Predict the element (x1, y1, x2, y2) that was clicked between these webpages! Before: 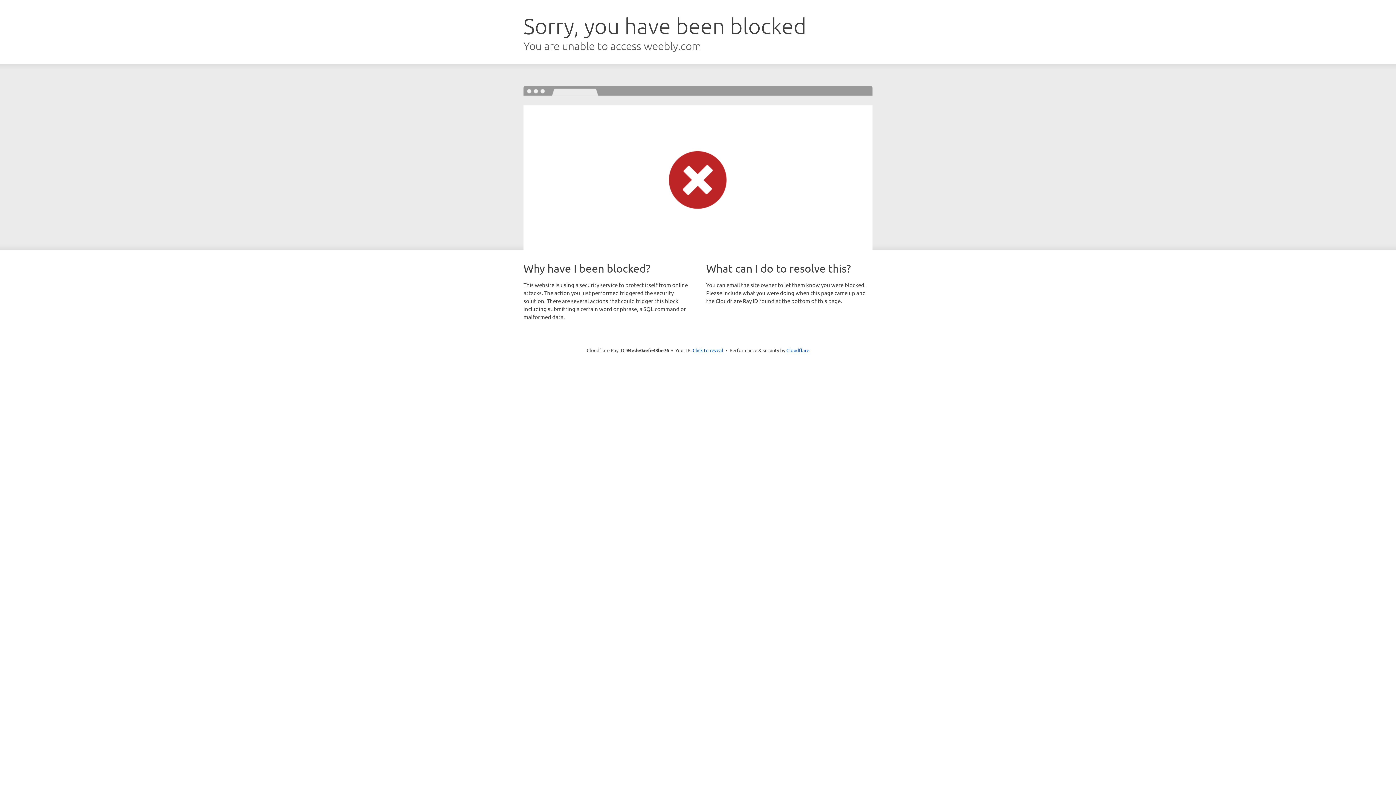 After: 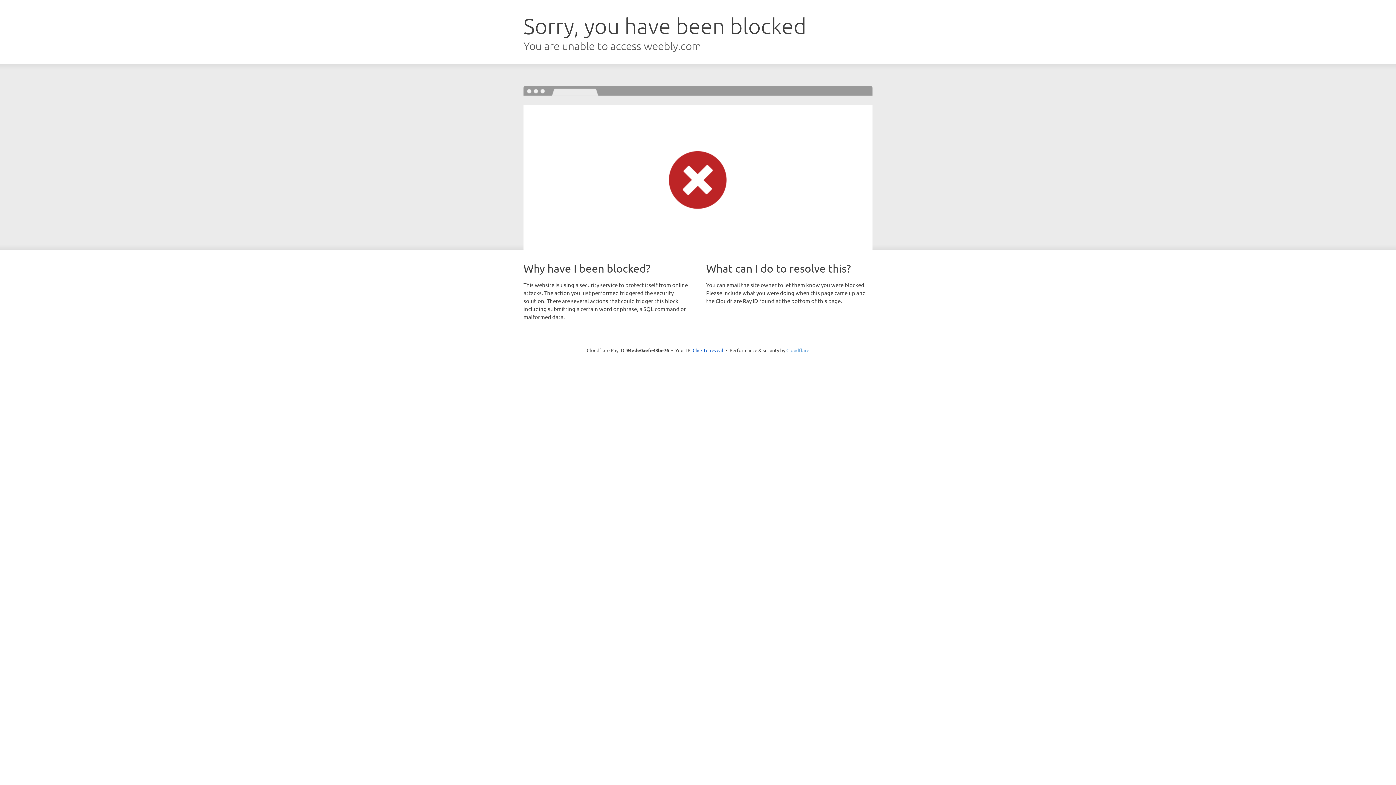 Action: label: Cloudflare bbox: (786, 347, 809, 353)